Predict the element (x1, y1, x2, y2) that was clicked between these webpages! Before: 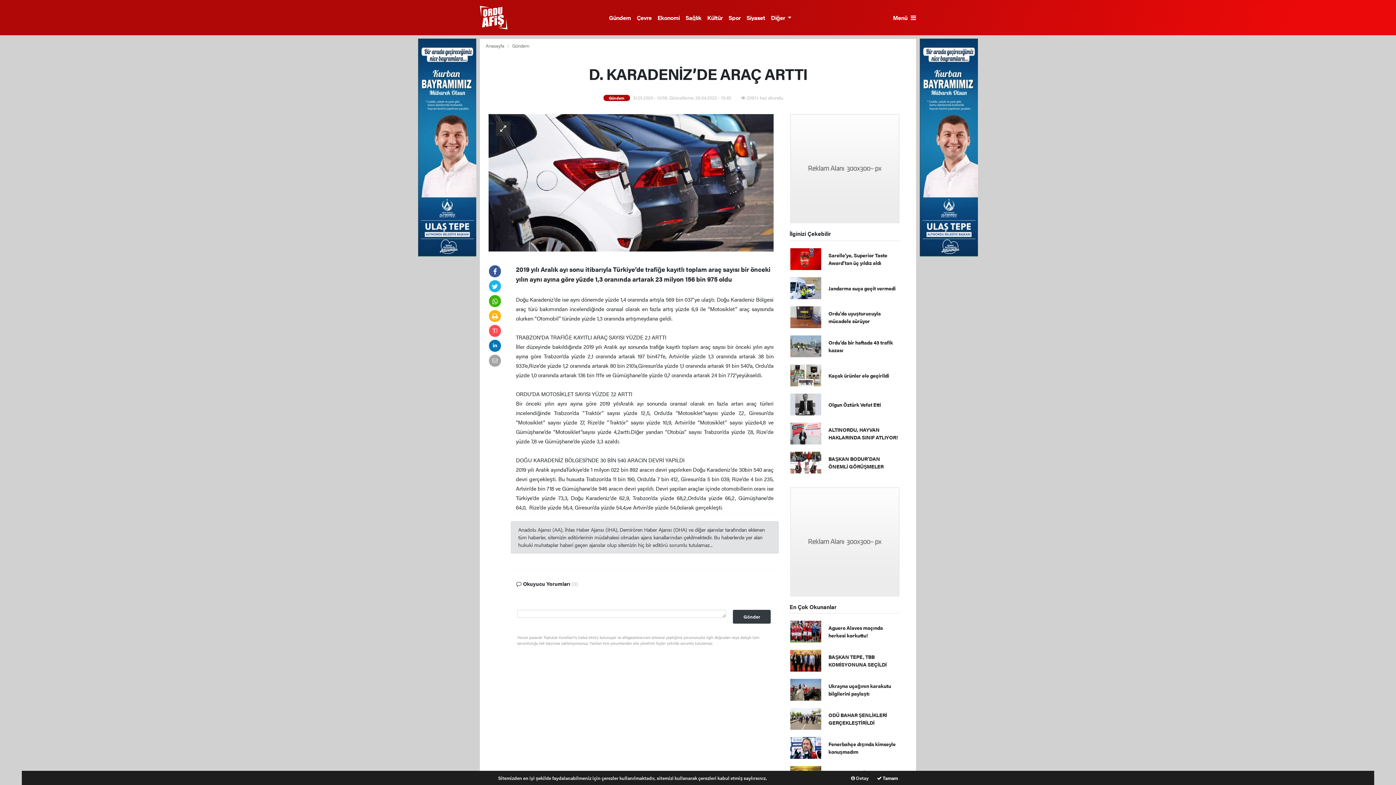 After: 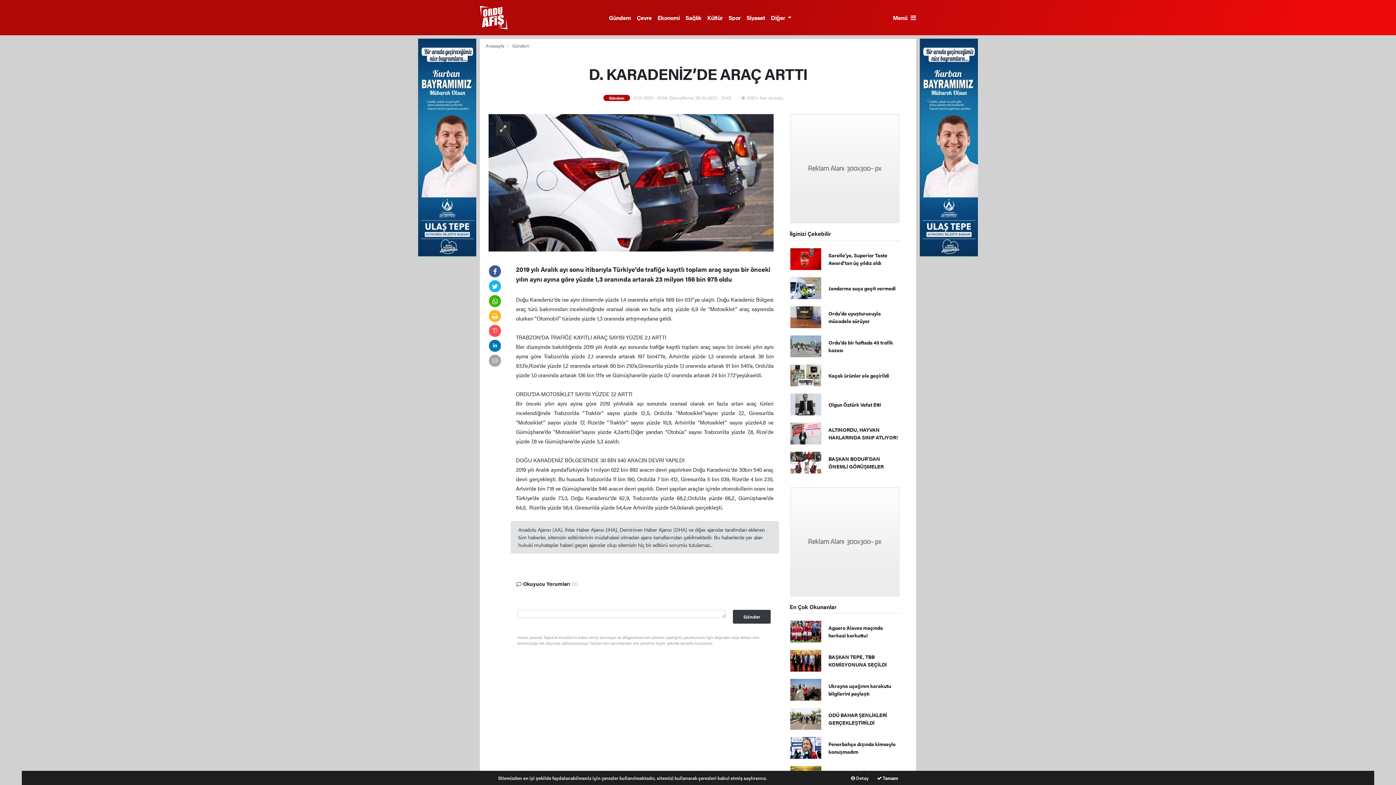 Action: bbox: (790, 164, 899, 171)